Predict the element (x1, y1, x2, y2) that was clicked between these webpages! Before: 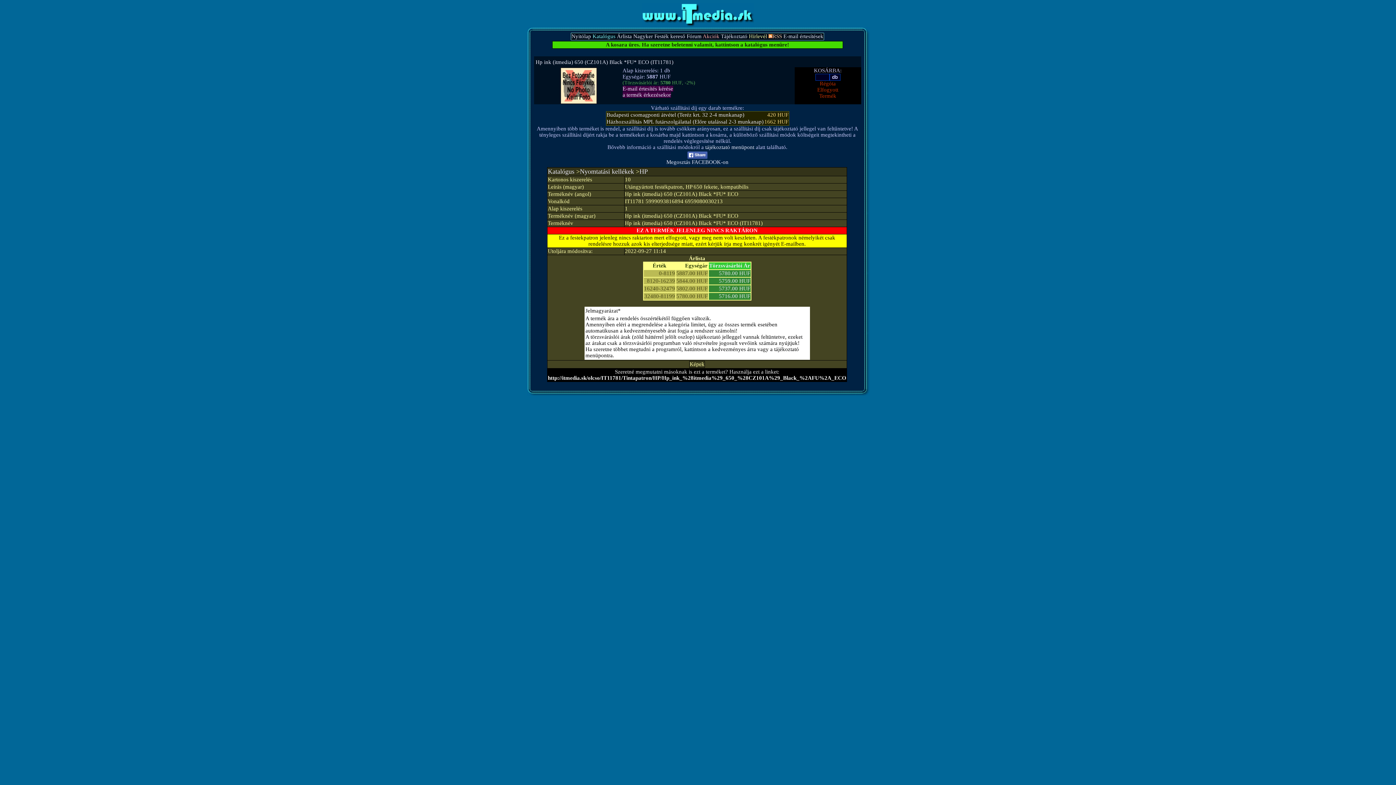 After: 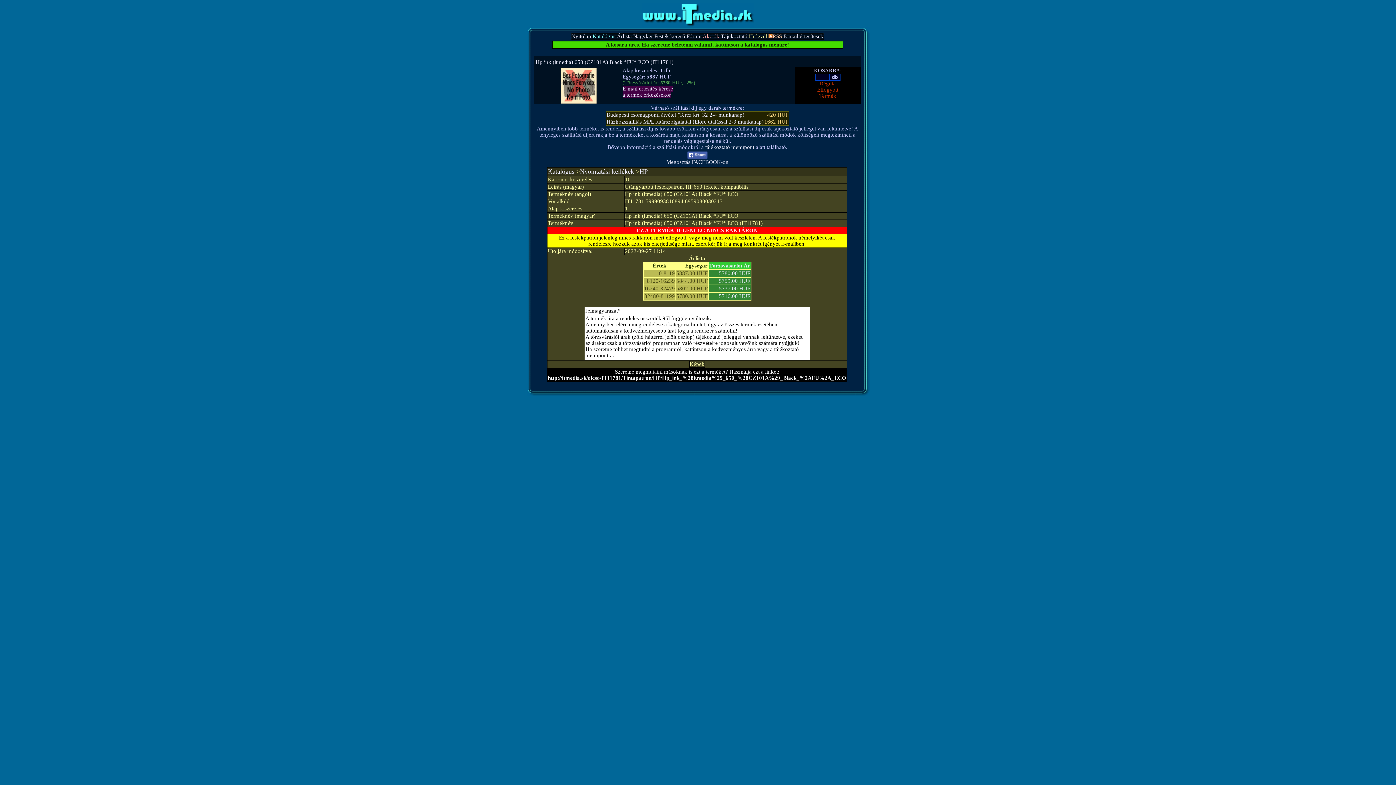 Action: label: E-mailben bbox: (781, 241, 804, 246)